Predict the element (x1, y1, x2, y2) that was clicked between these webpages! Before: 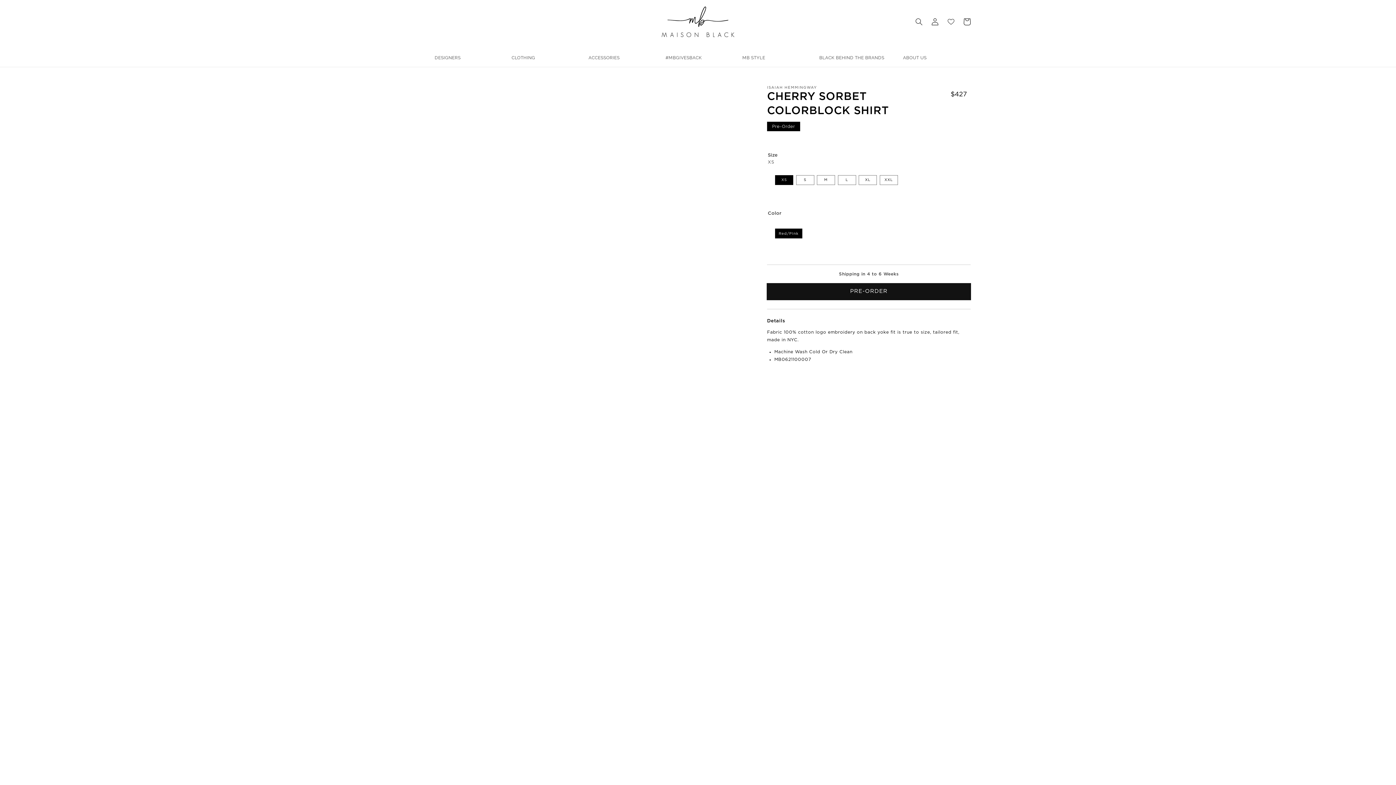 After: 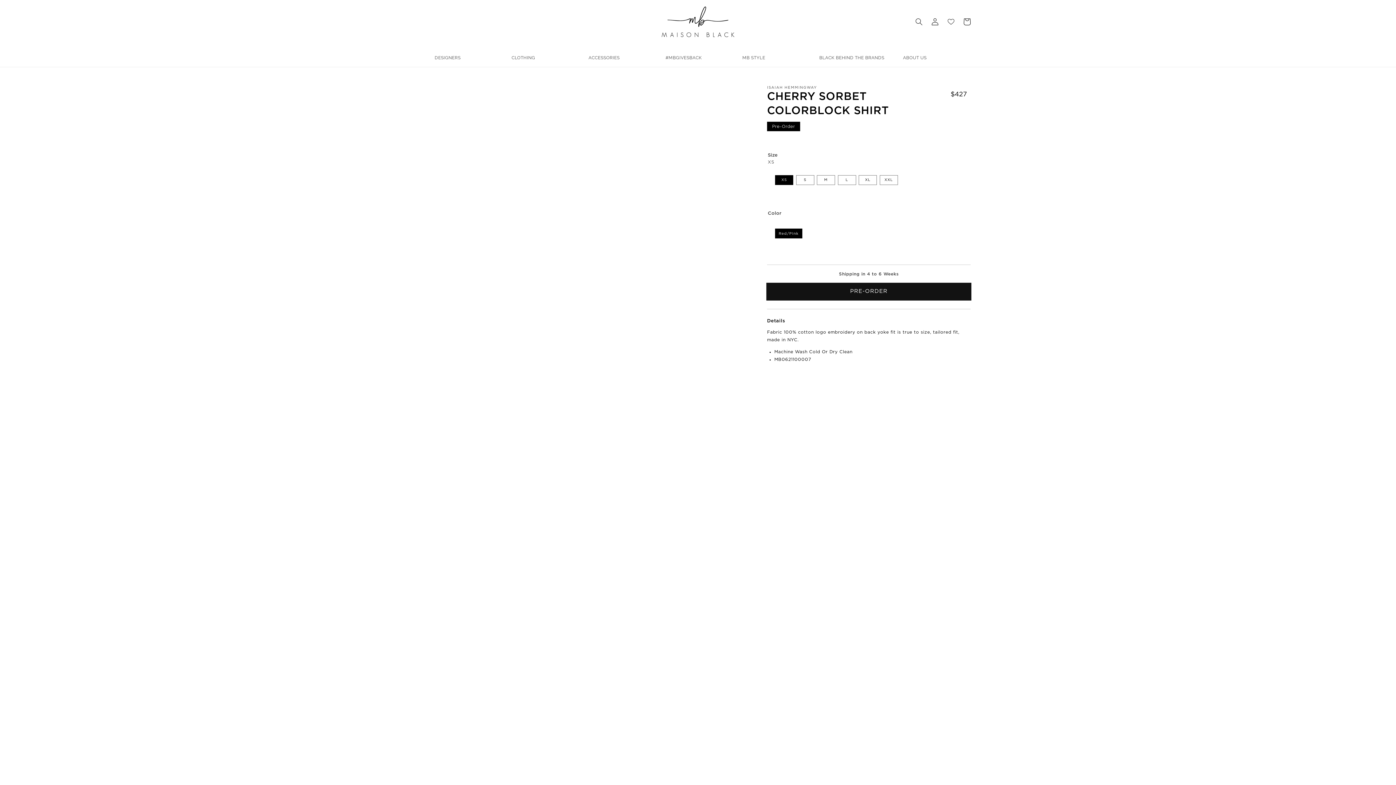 Action: bbox: (767, 283, 970, 300) label: PRE-ORDER